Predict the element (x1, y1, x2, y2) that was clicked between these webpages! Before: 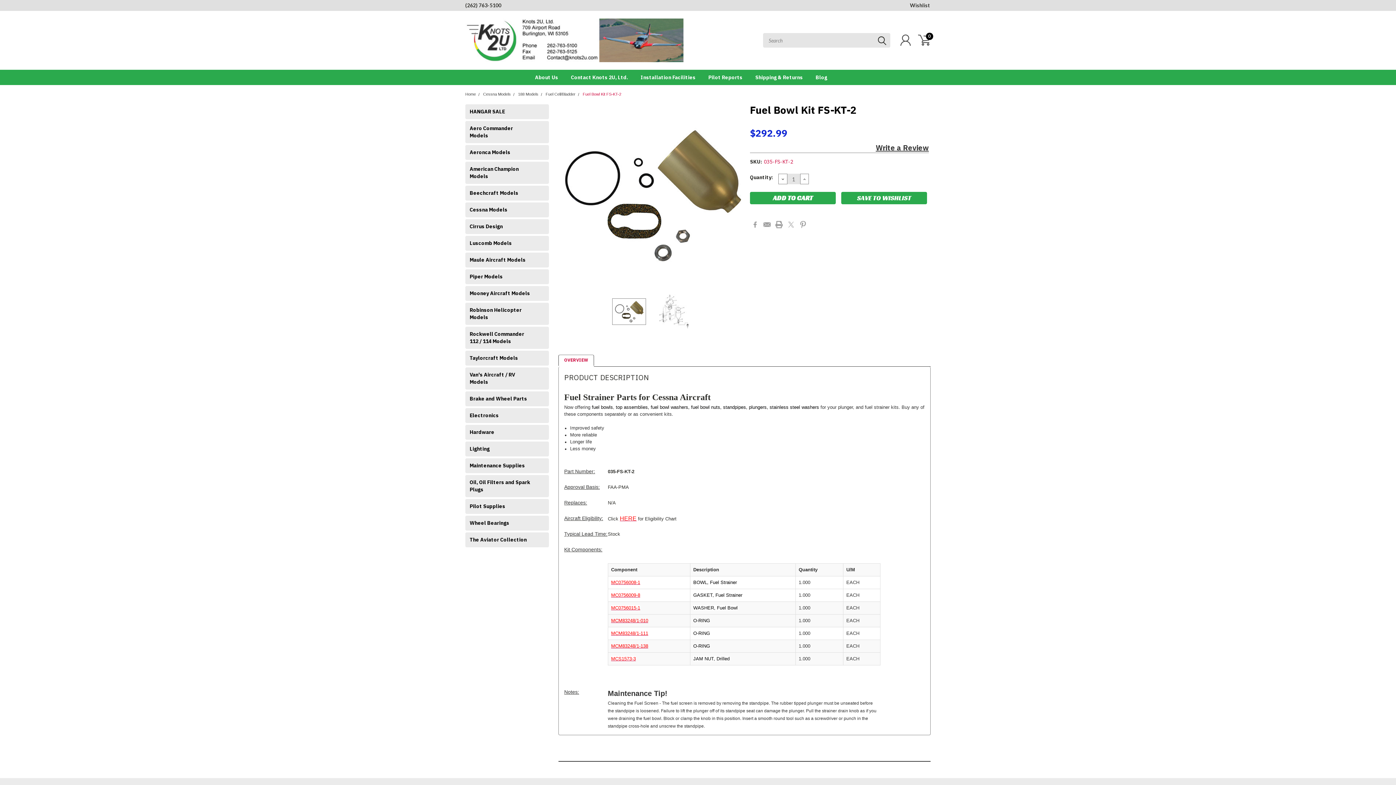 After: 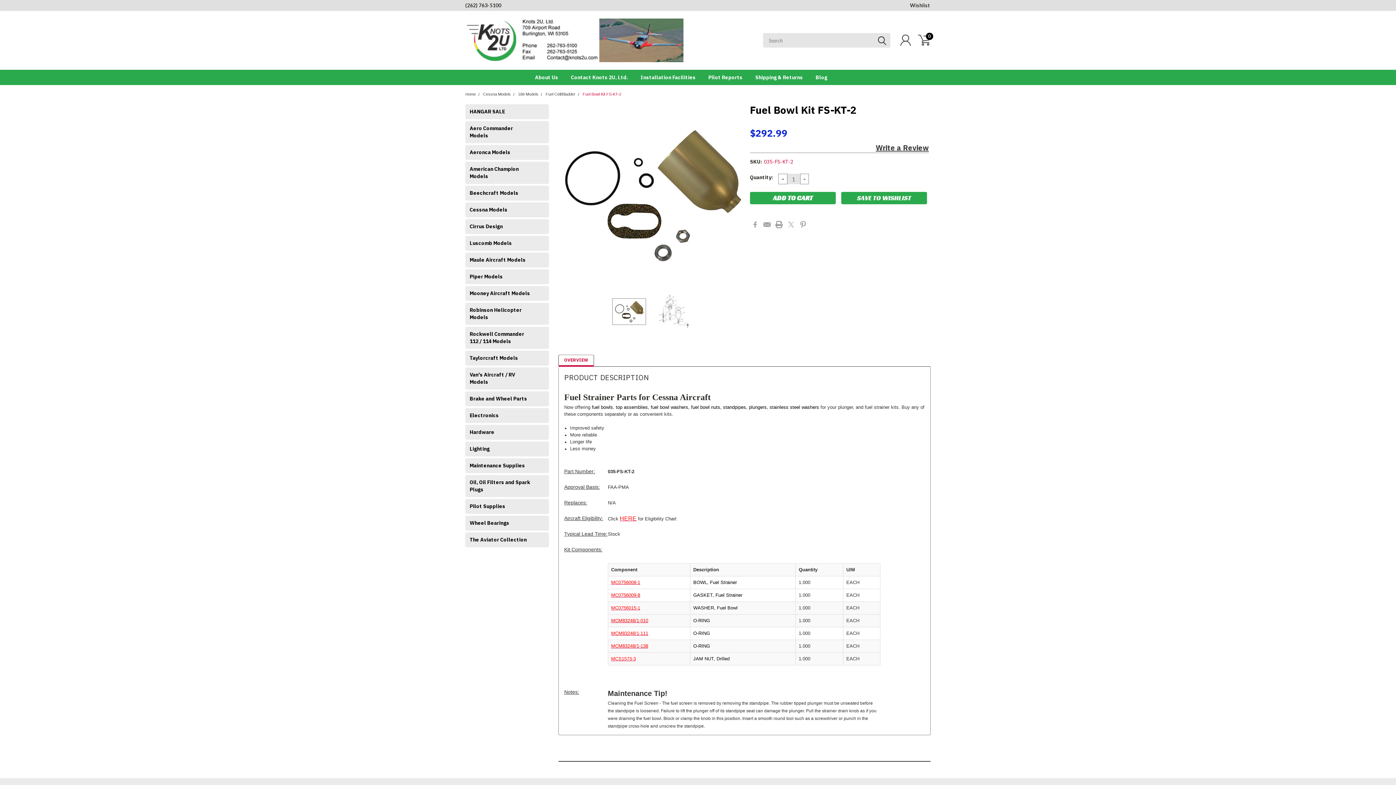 Action: label: OVERVIEW bbox: (562, 355, 590, 365)